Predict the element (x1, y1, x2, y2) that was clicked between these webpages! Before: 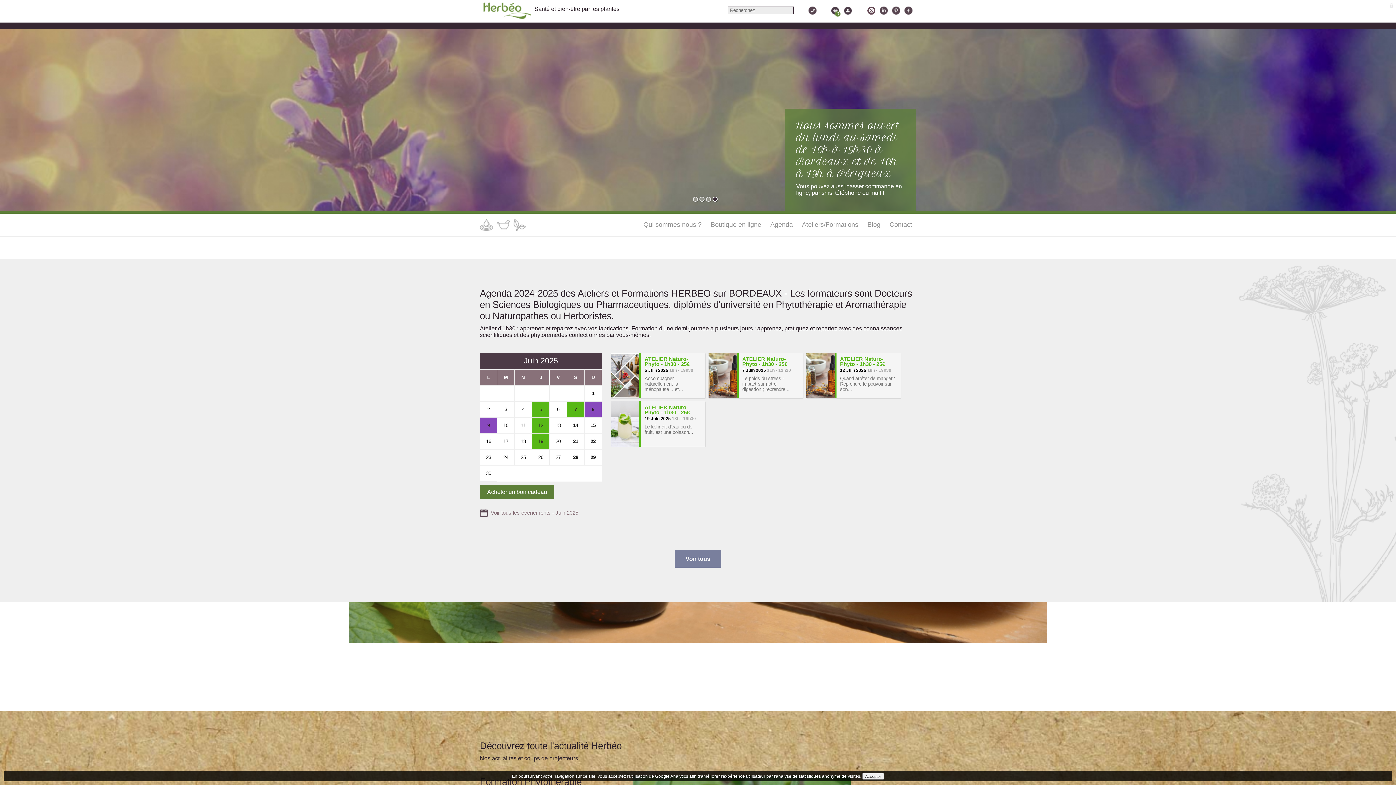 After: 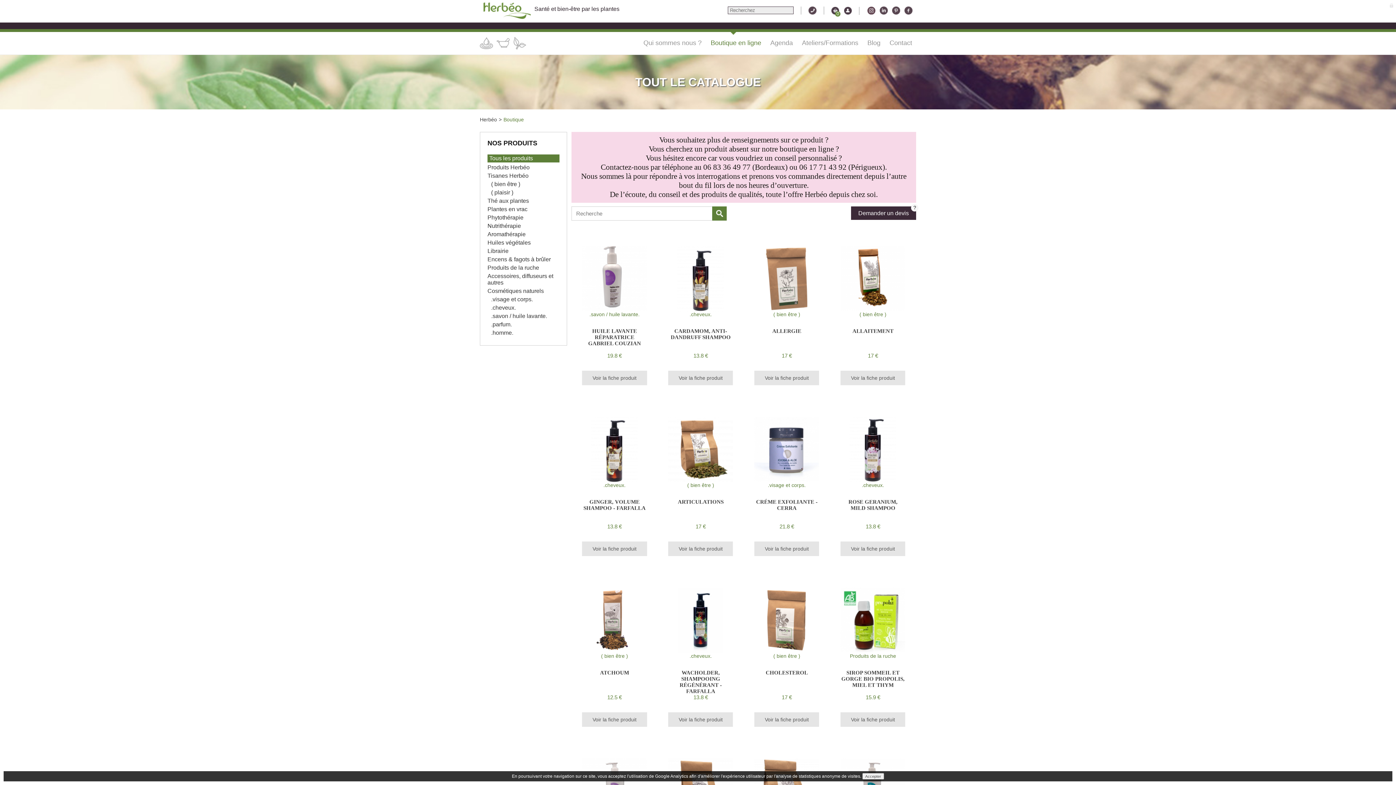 Action: bbox: (706, 213, 765, 236) label: Boutique en ligne